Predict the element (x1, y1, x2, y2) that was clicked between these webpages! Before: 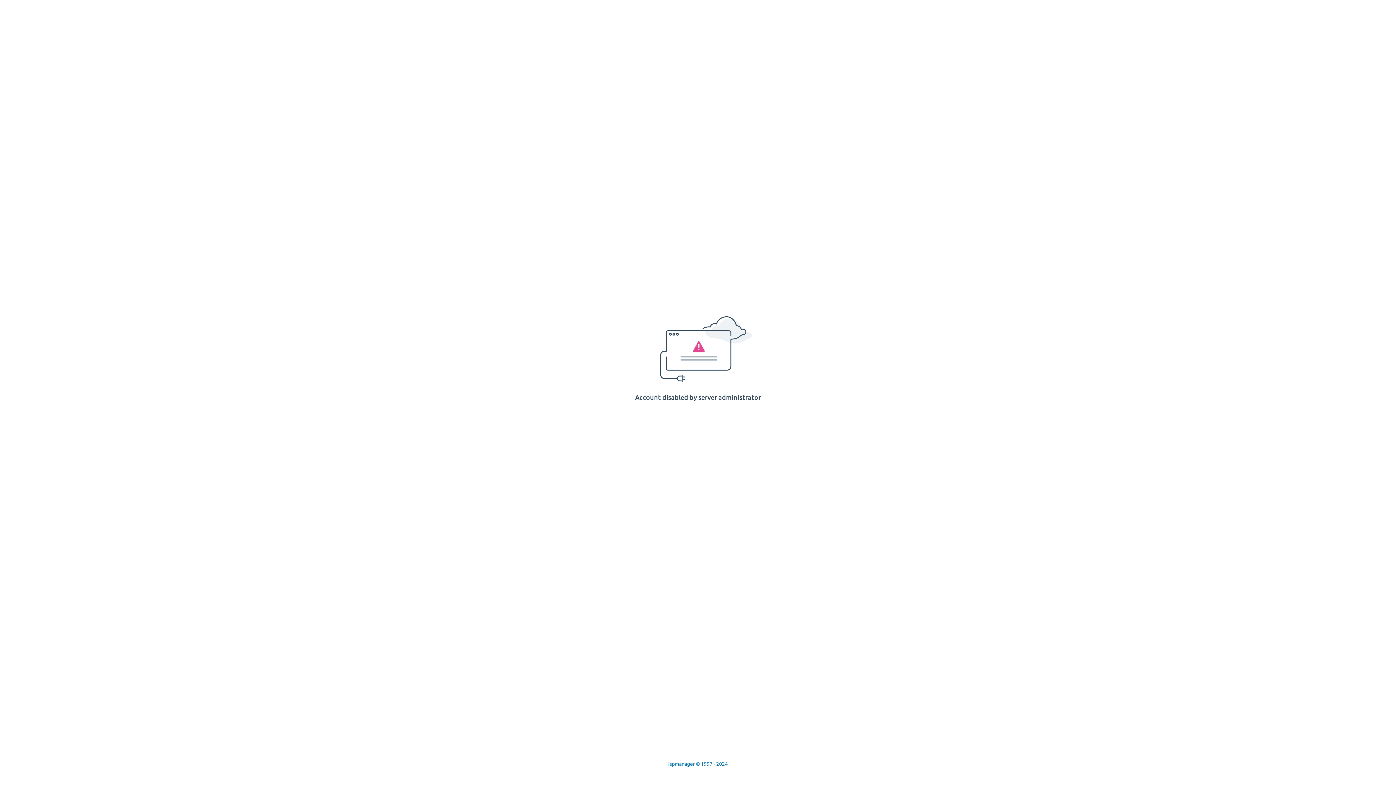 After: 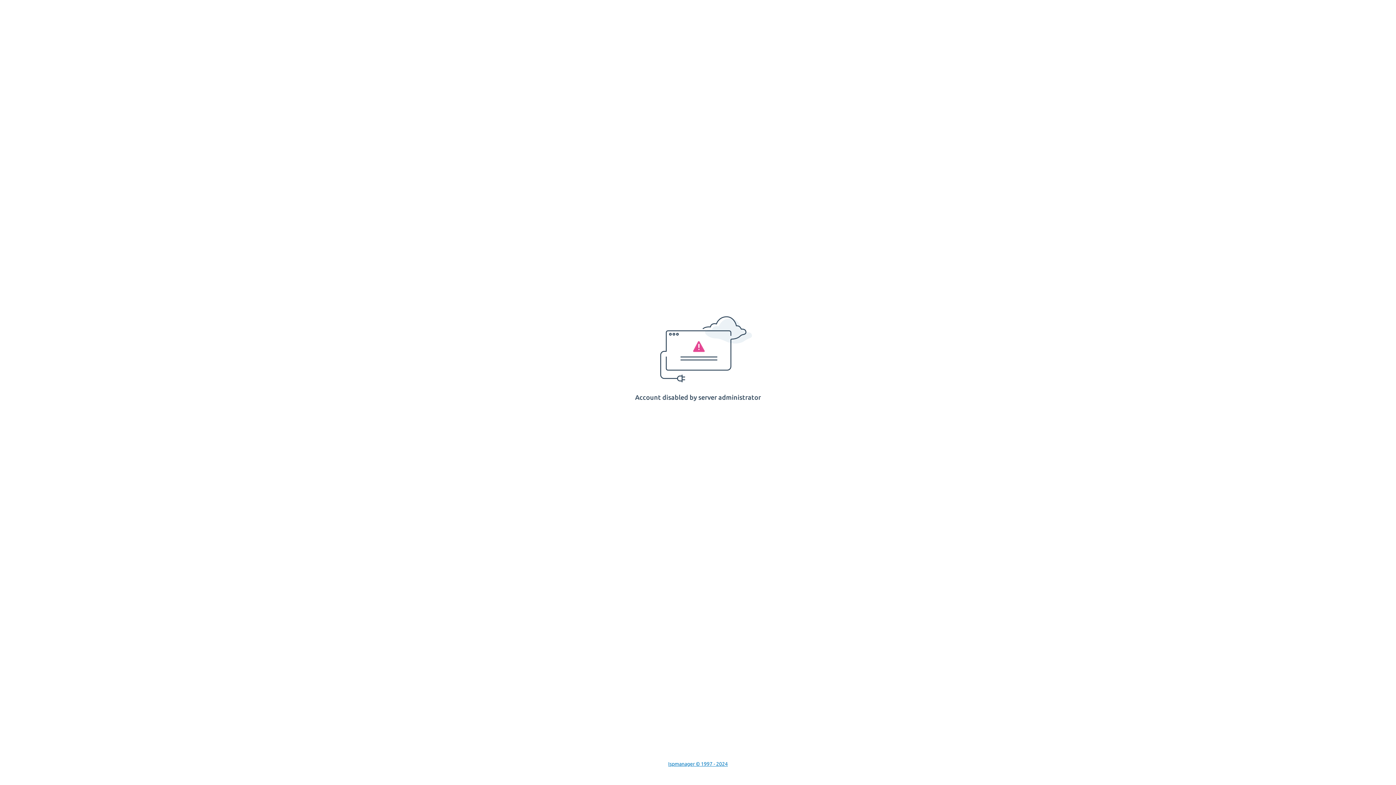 Action: bbox: (668, 761, 728, 767) label: Ispmanager © 1997 - 2024